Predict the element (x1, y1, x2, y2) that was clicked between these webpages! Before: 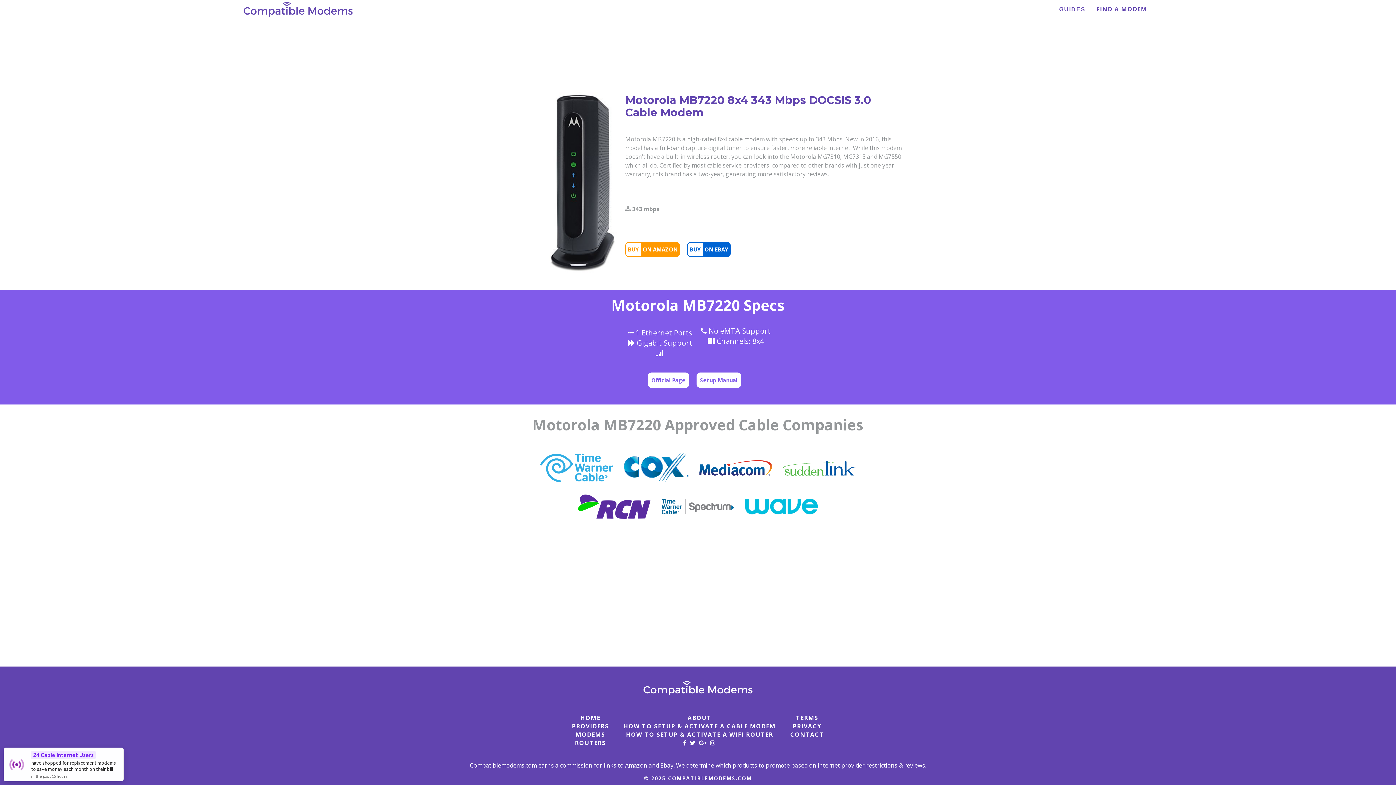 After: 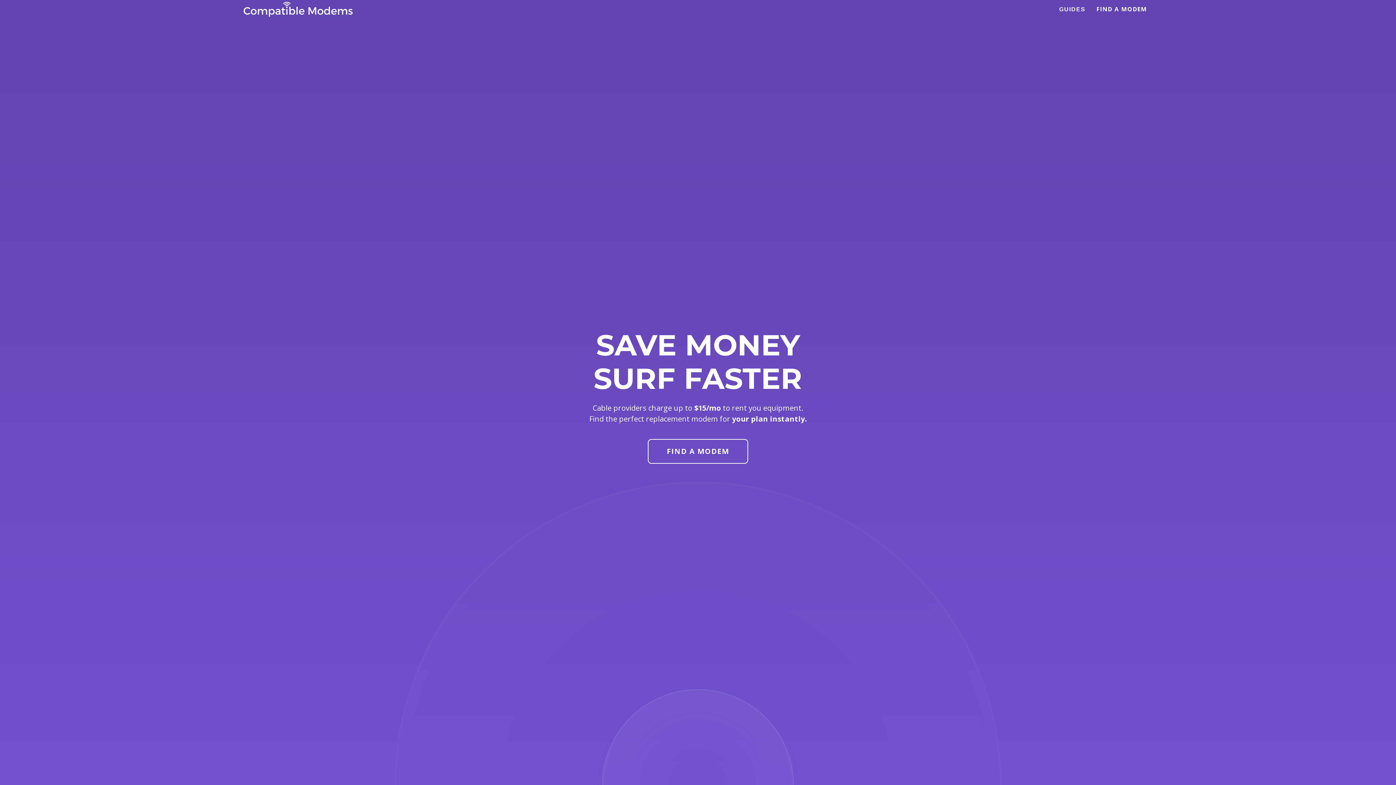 Action: bbox: (243, 1, 352, 15)